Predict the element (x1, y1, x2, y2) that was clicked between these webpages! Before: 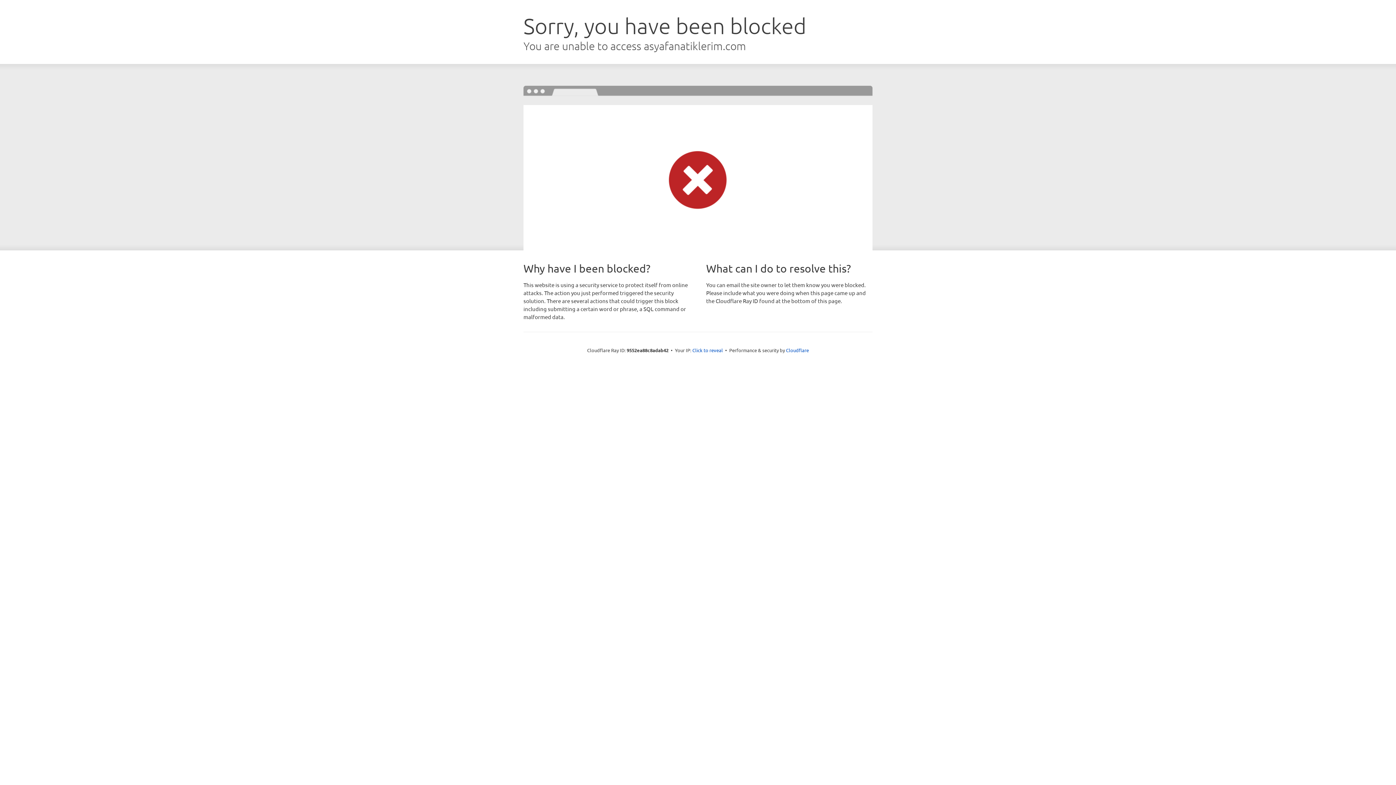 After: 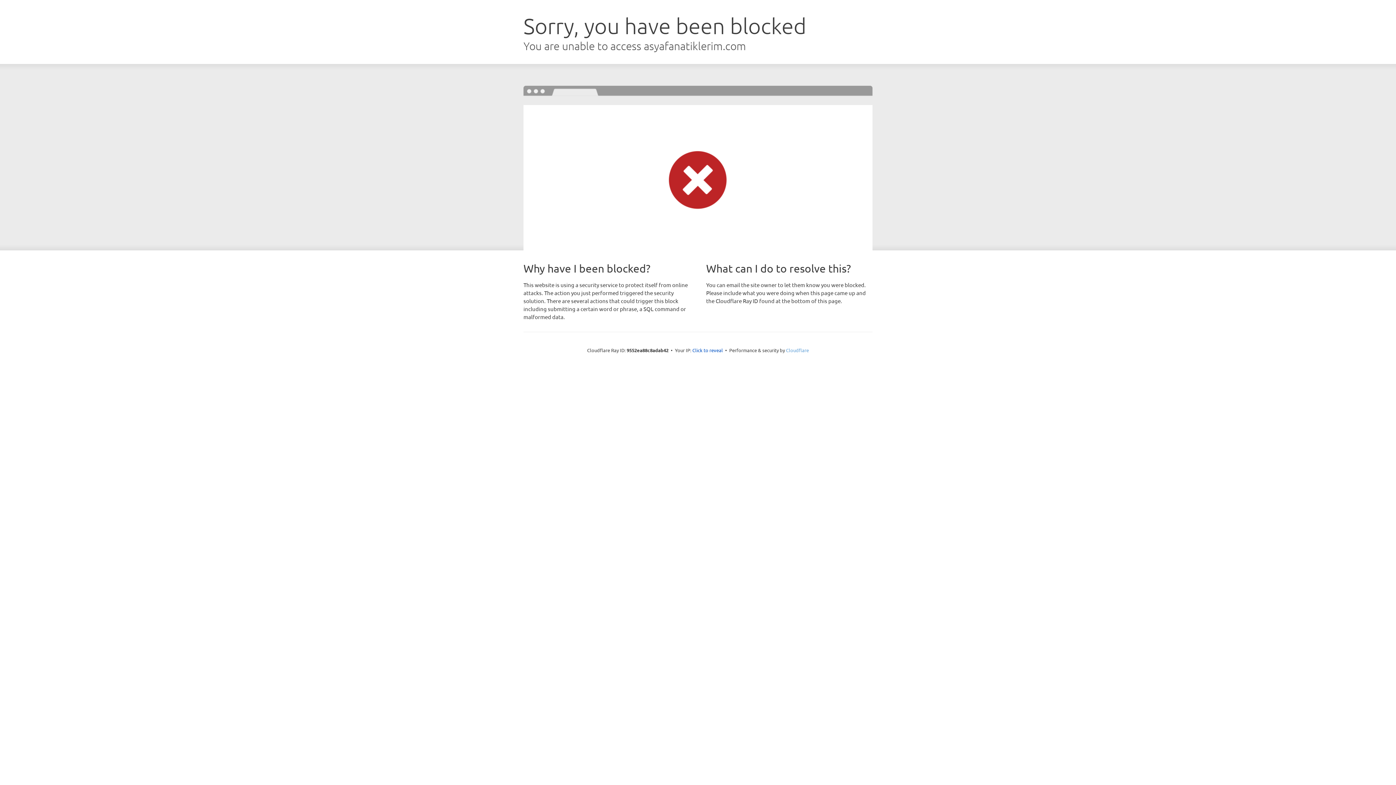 Action: label: Cloudflare bbox: (786, 347, 809, 353)